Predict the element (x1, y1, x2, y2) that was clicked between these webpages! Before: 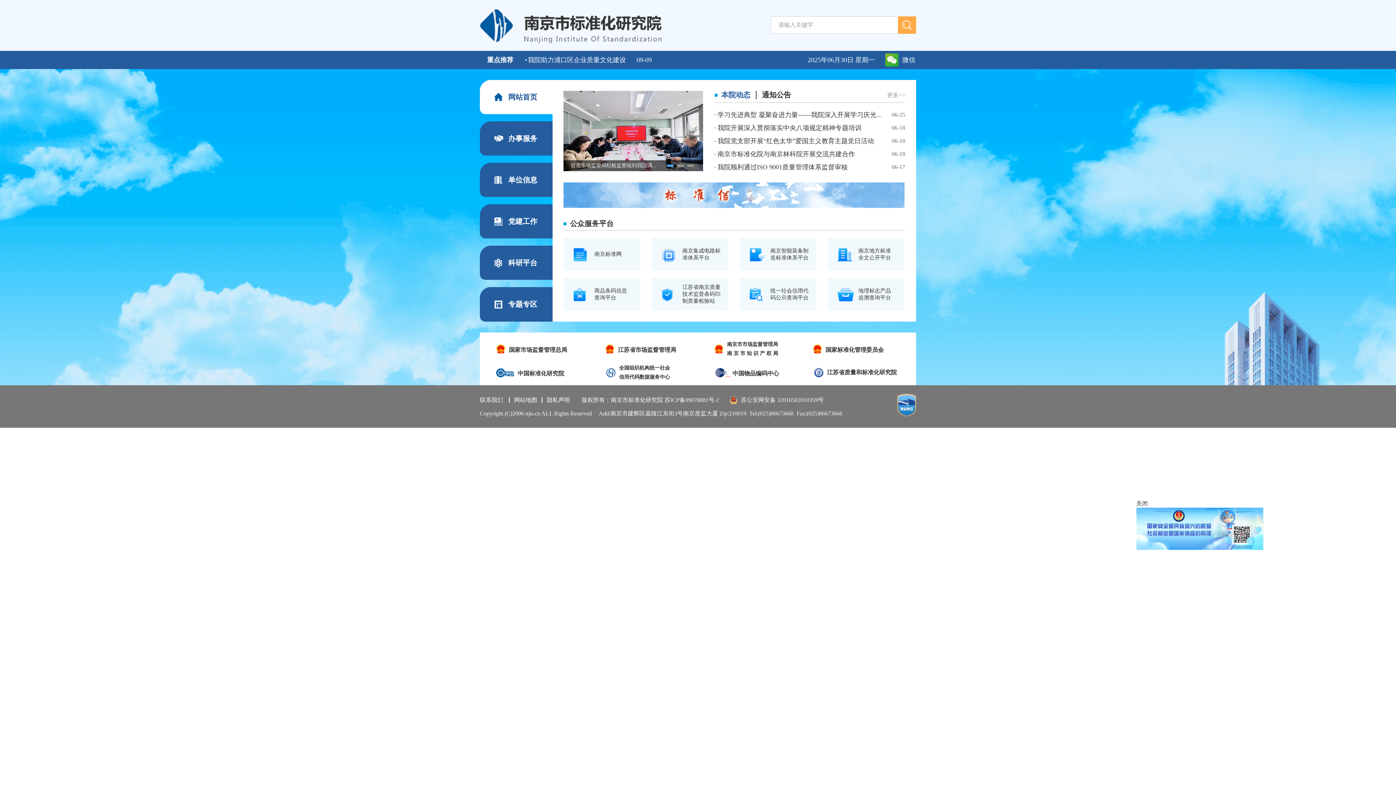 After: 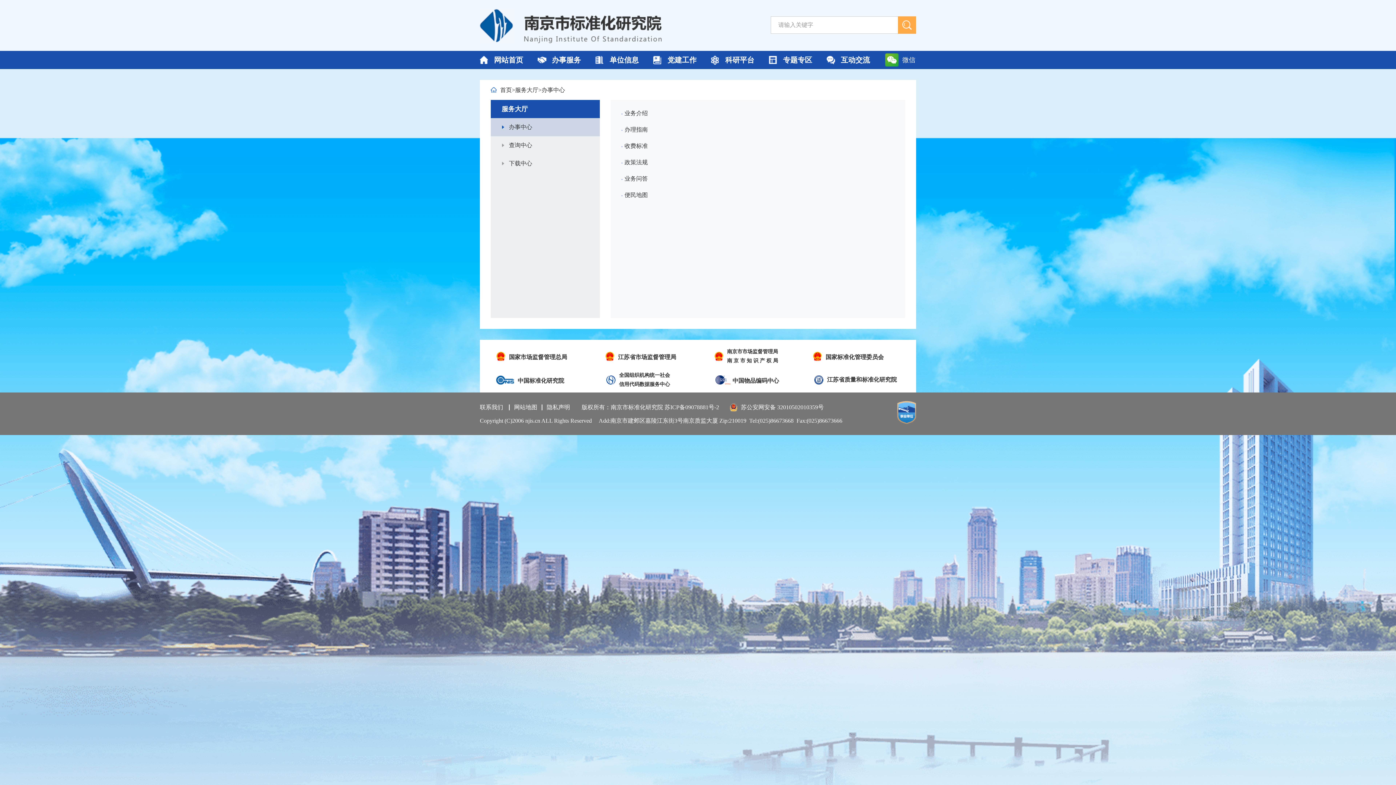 Action: bbox: (480, 121, 552, 155) label: 办事服务